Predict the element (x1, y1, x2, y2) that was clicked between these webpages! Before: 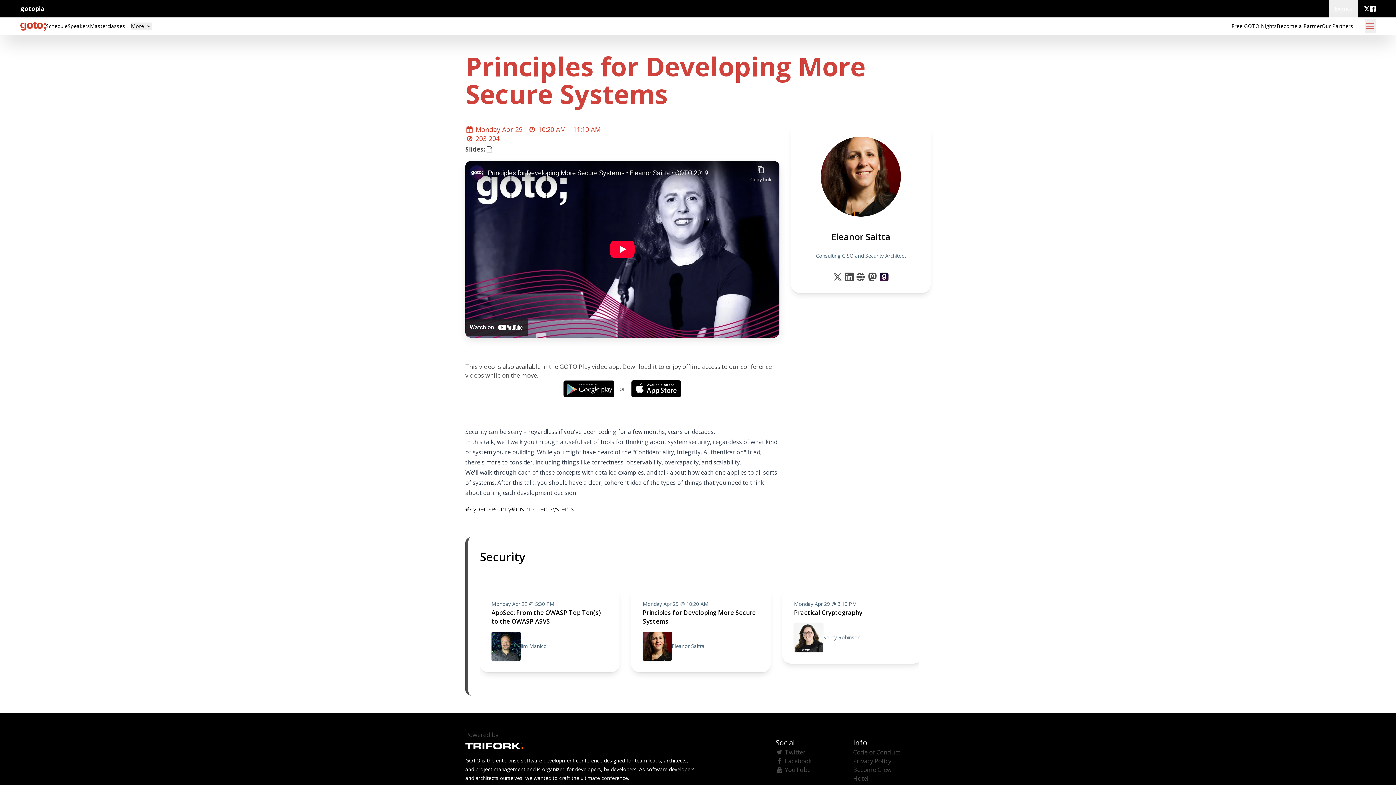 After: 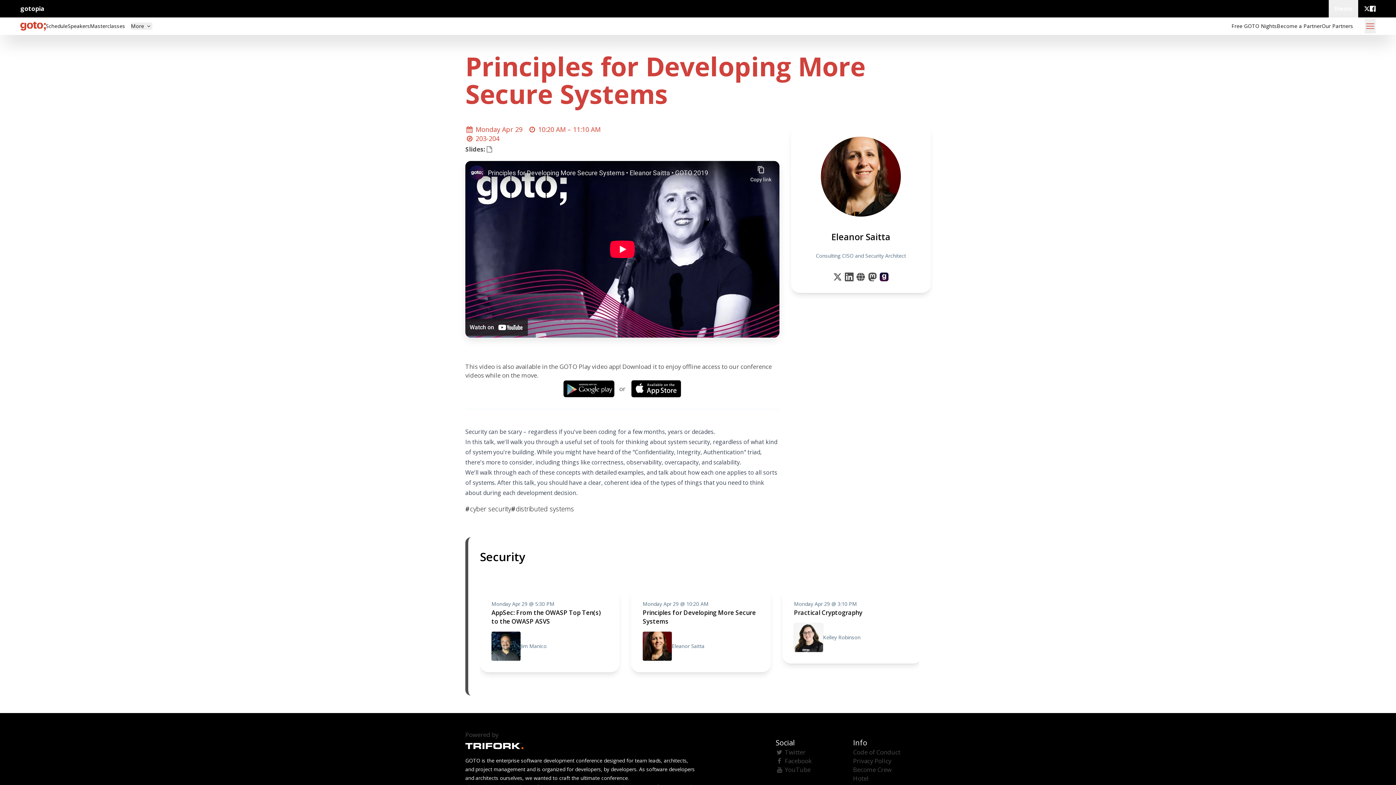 Action: bbox: (486, 146, 492, 152)